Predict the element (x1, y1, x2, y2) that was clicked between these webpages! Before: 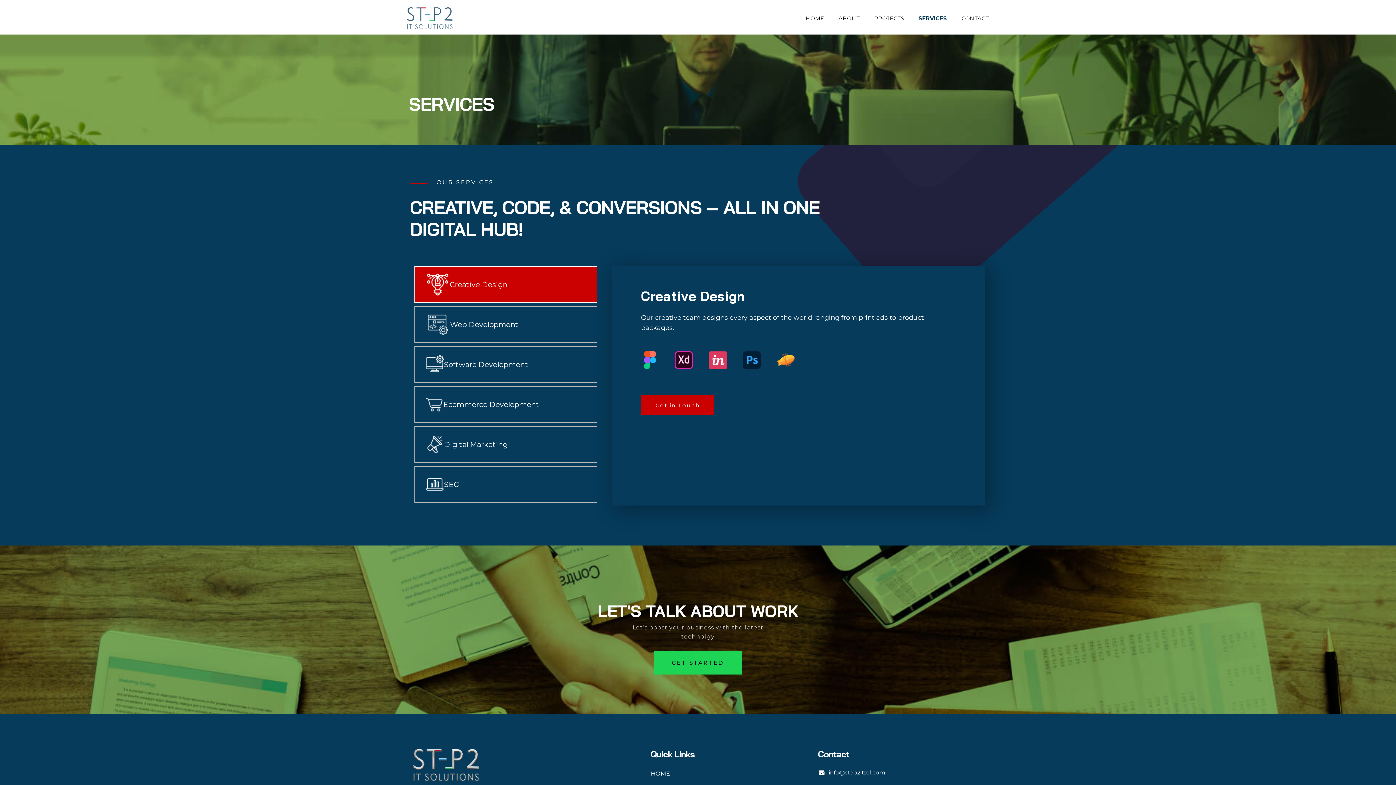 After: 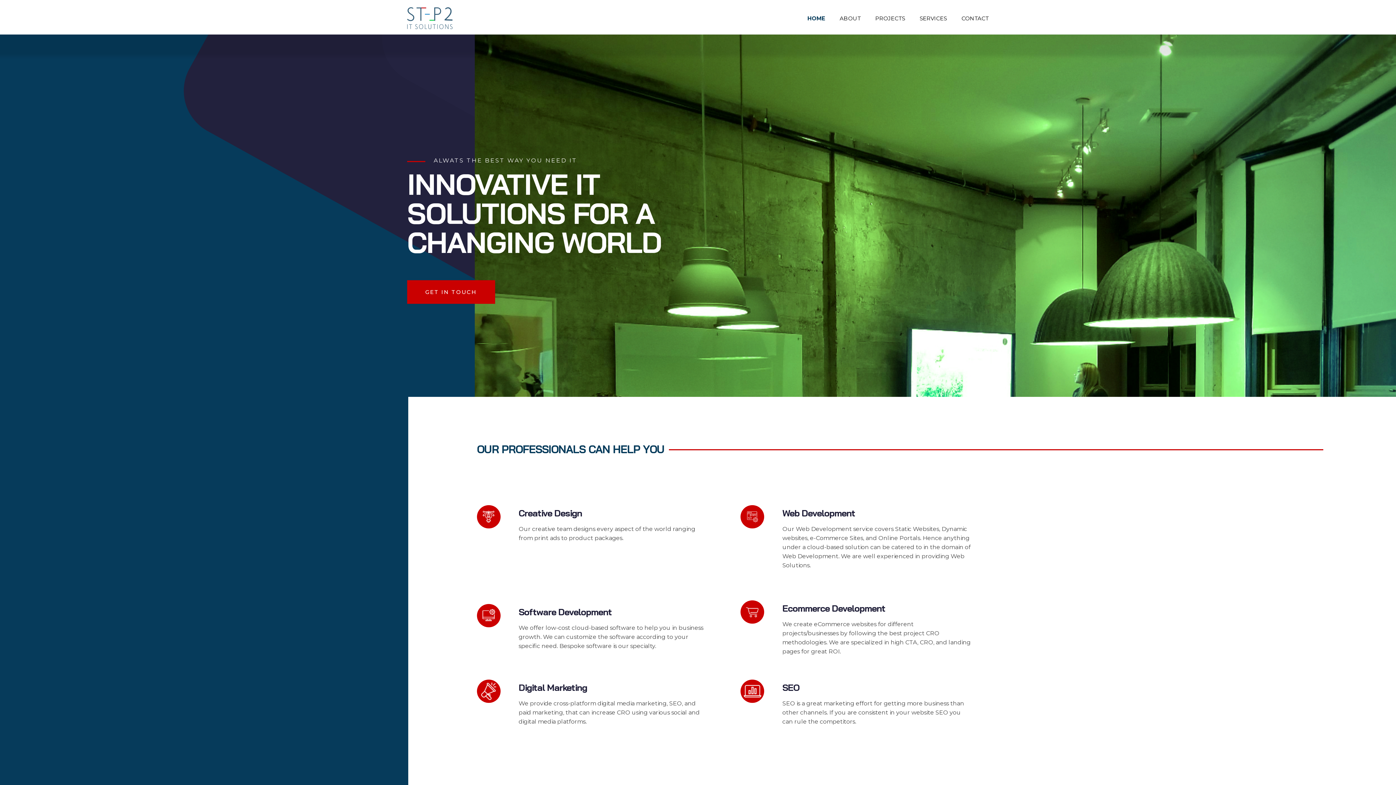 Action: label: HOME bbox: (650, 769, 670, 783)